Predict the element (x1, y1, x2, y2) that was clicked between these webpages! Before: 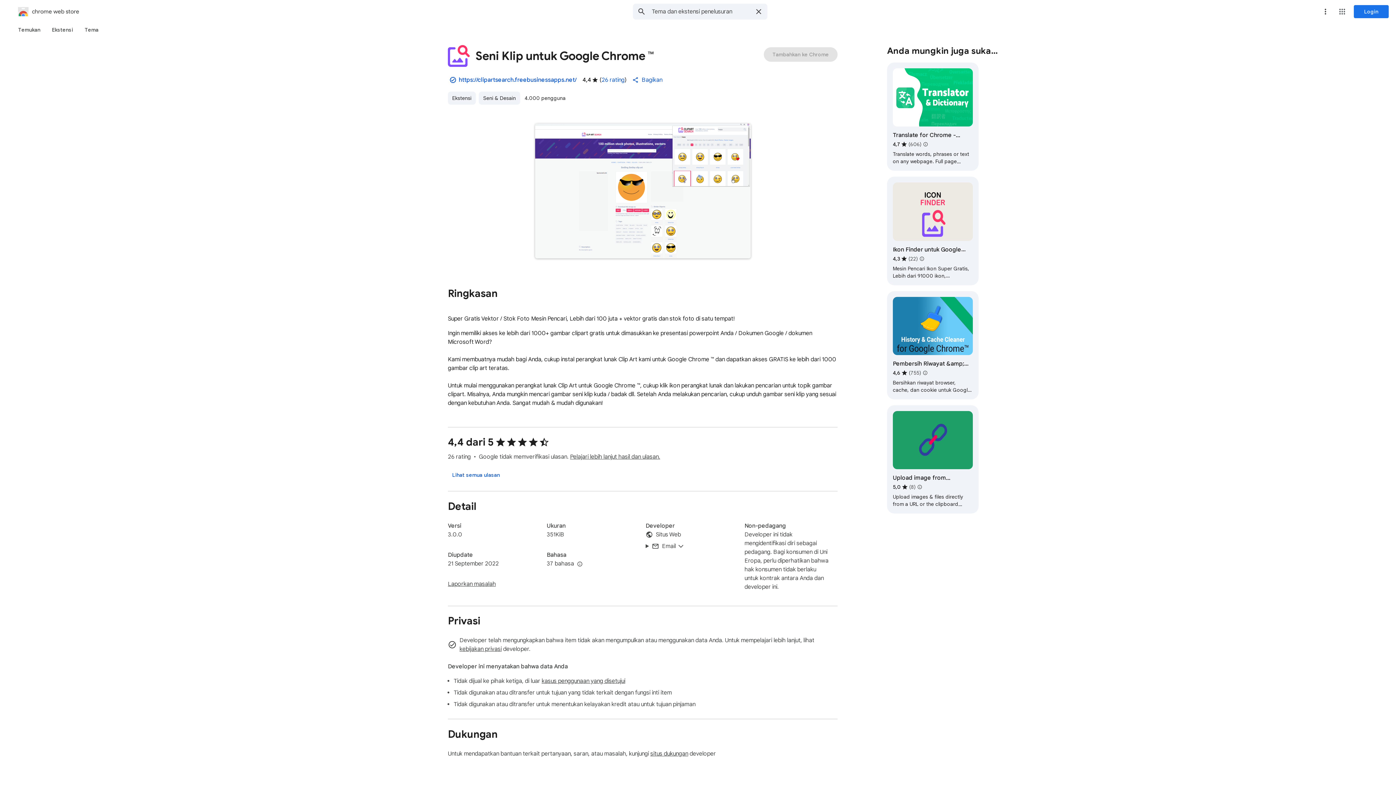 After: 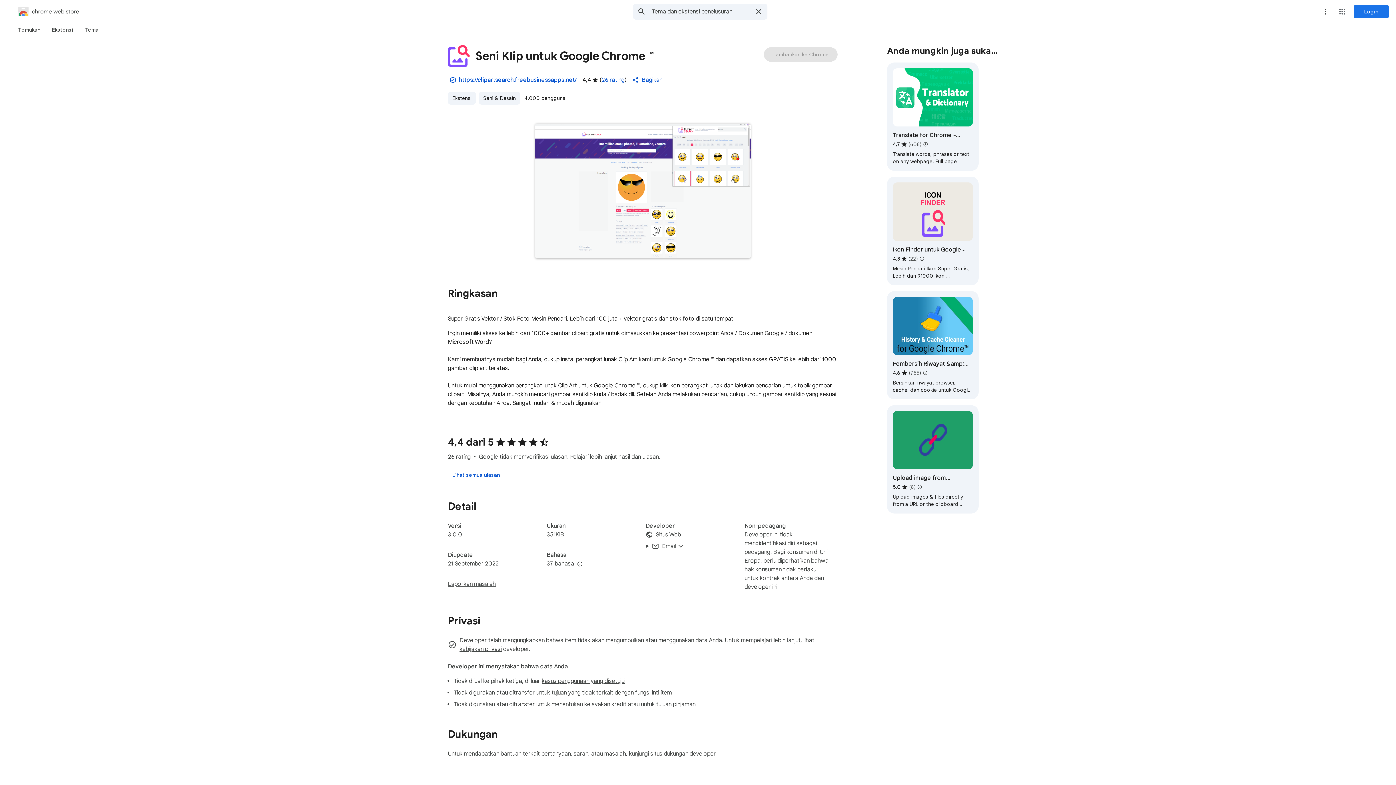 Action: label: Menu opsi lainnya bbox: (1318, 4, 1333, 18)